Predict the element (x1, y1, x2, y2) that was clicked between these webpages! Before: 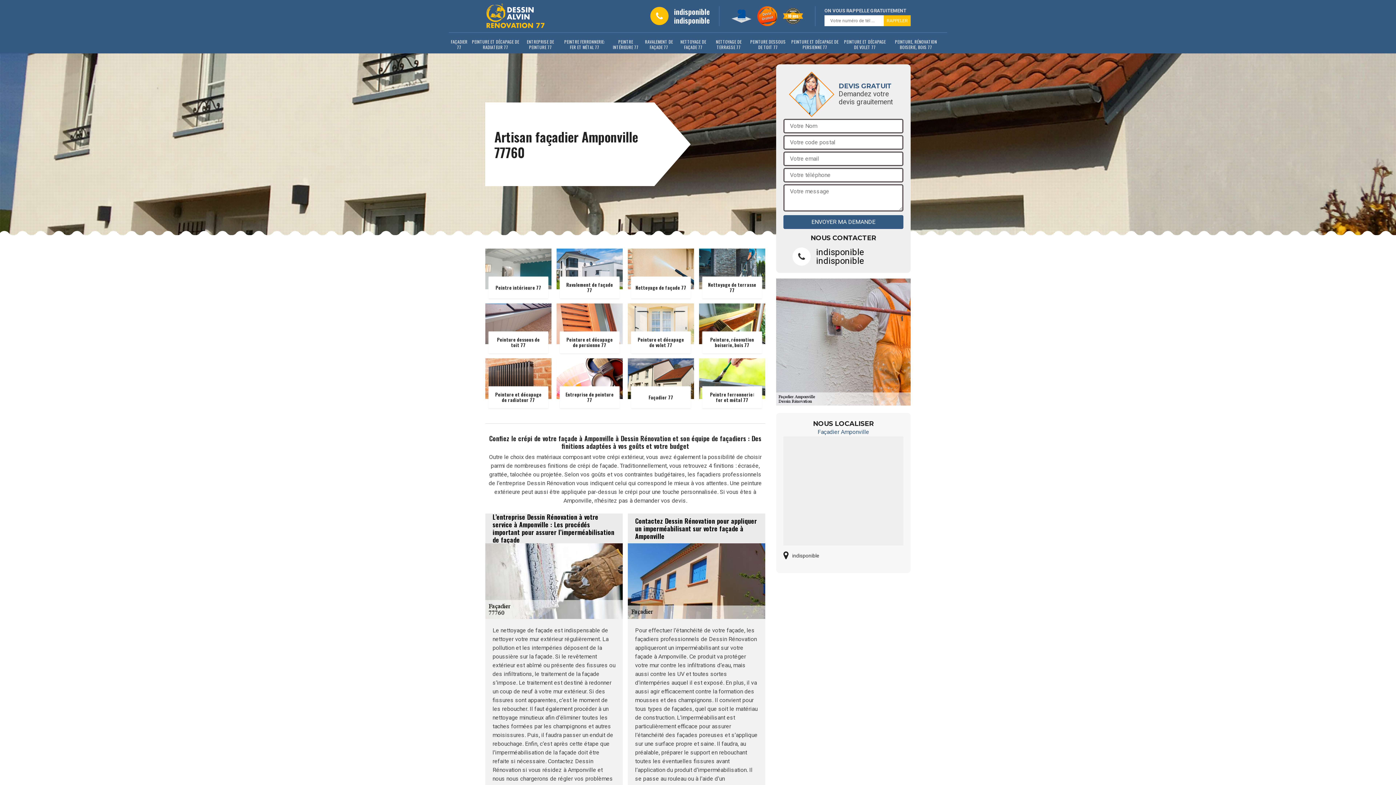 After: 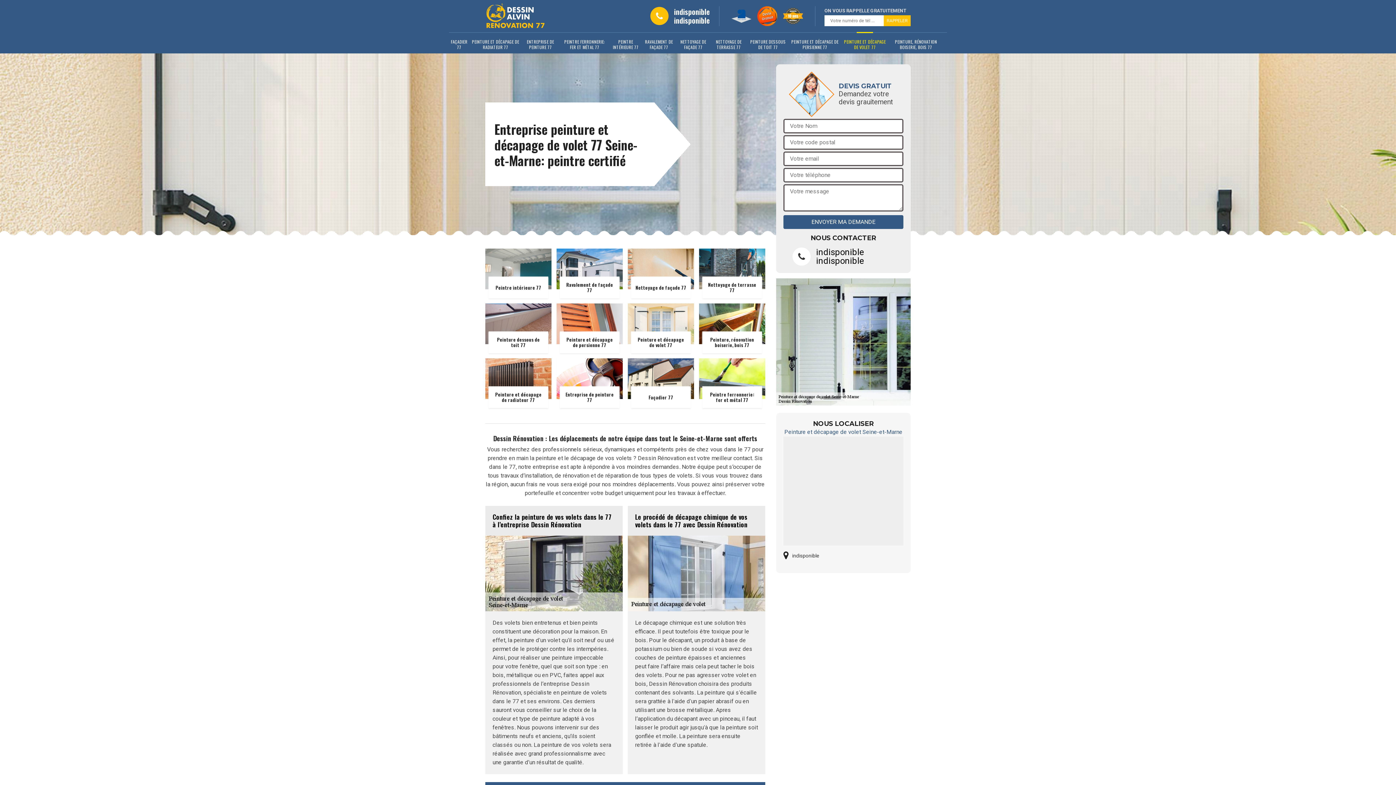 Action: bbox: (628, 303, 694, 353) label: Peinture et décapage de volet 77